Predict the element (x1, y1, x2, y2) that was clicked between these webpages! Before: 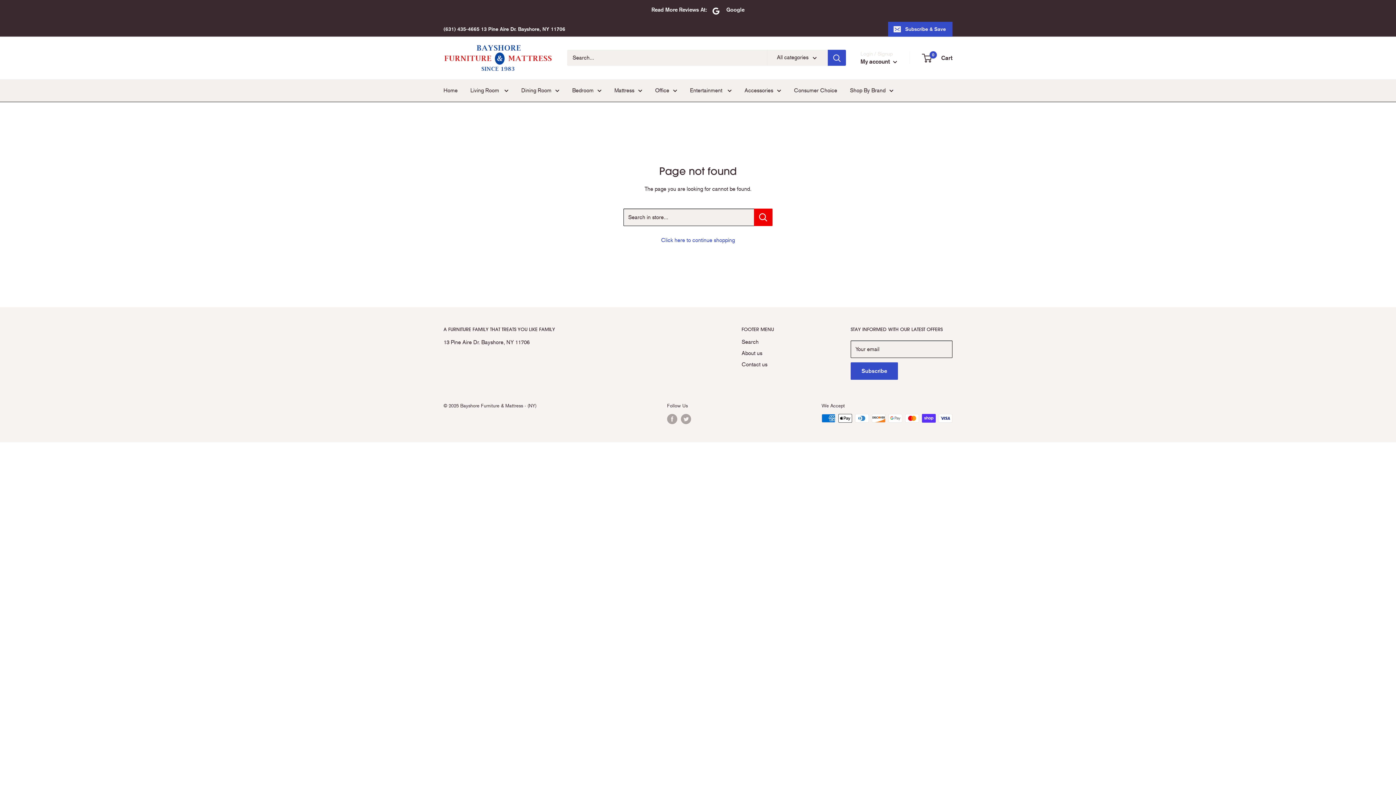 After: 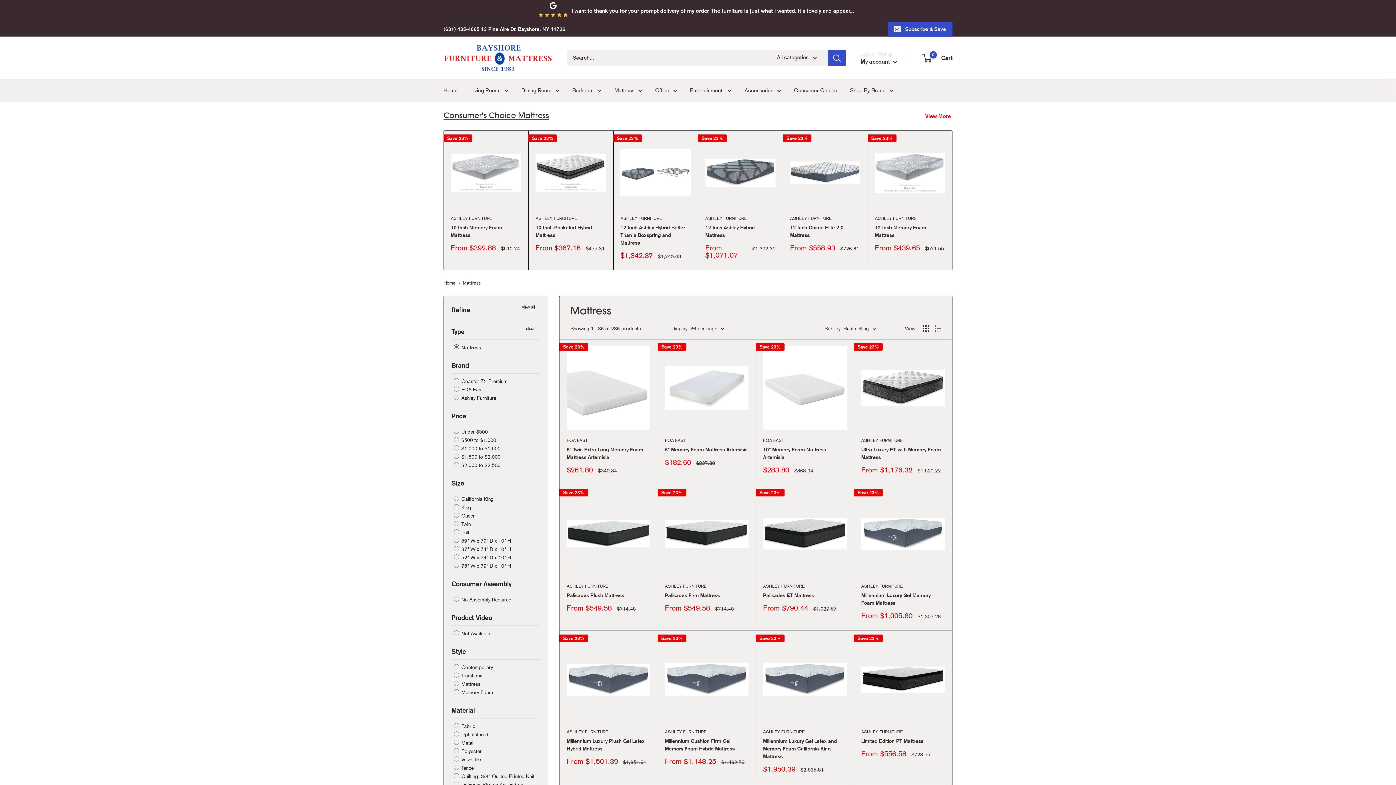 Action: bbox: (614, 85, 642, 95) label: Mattress